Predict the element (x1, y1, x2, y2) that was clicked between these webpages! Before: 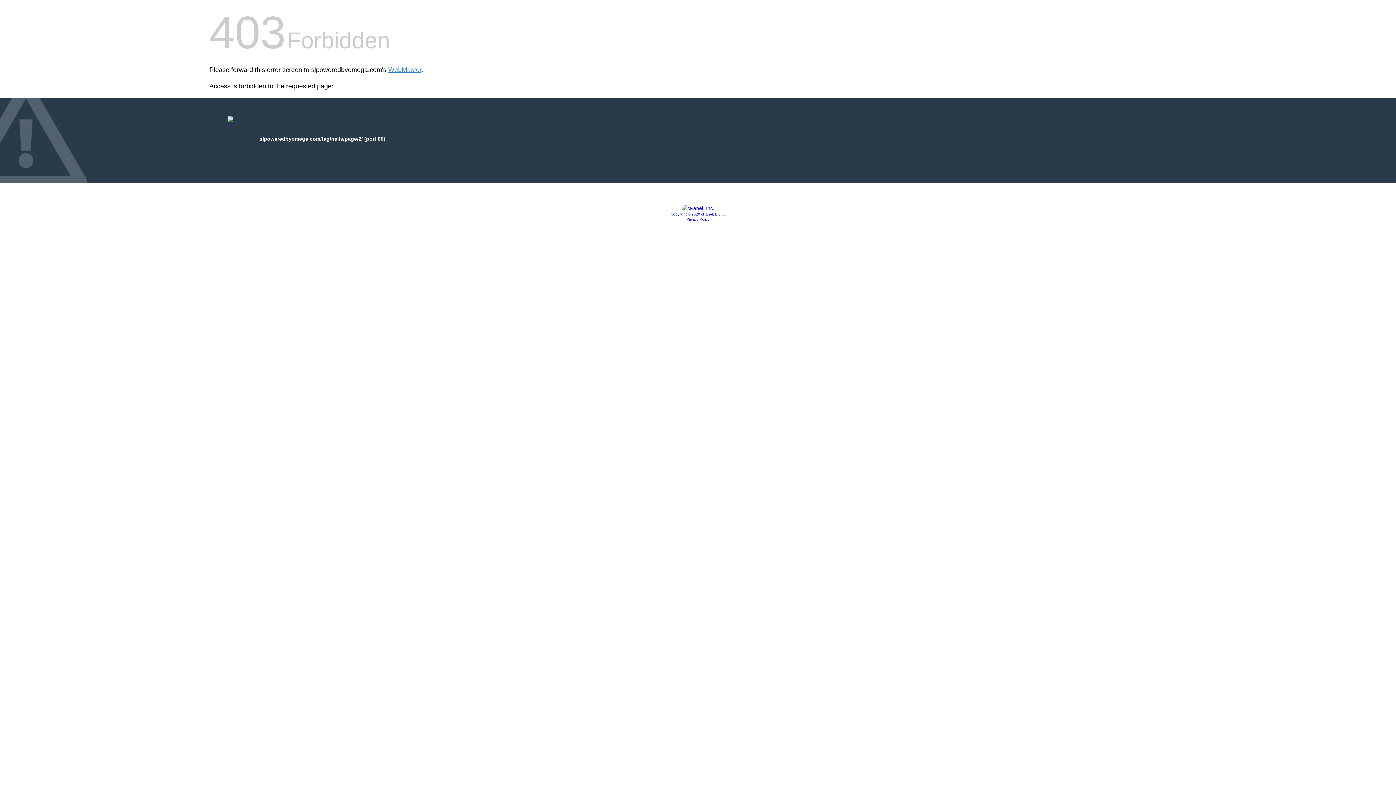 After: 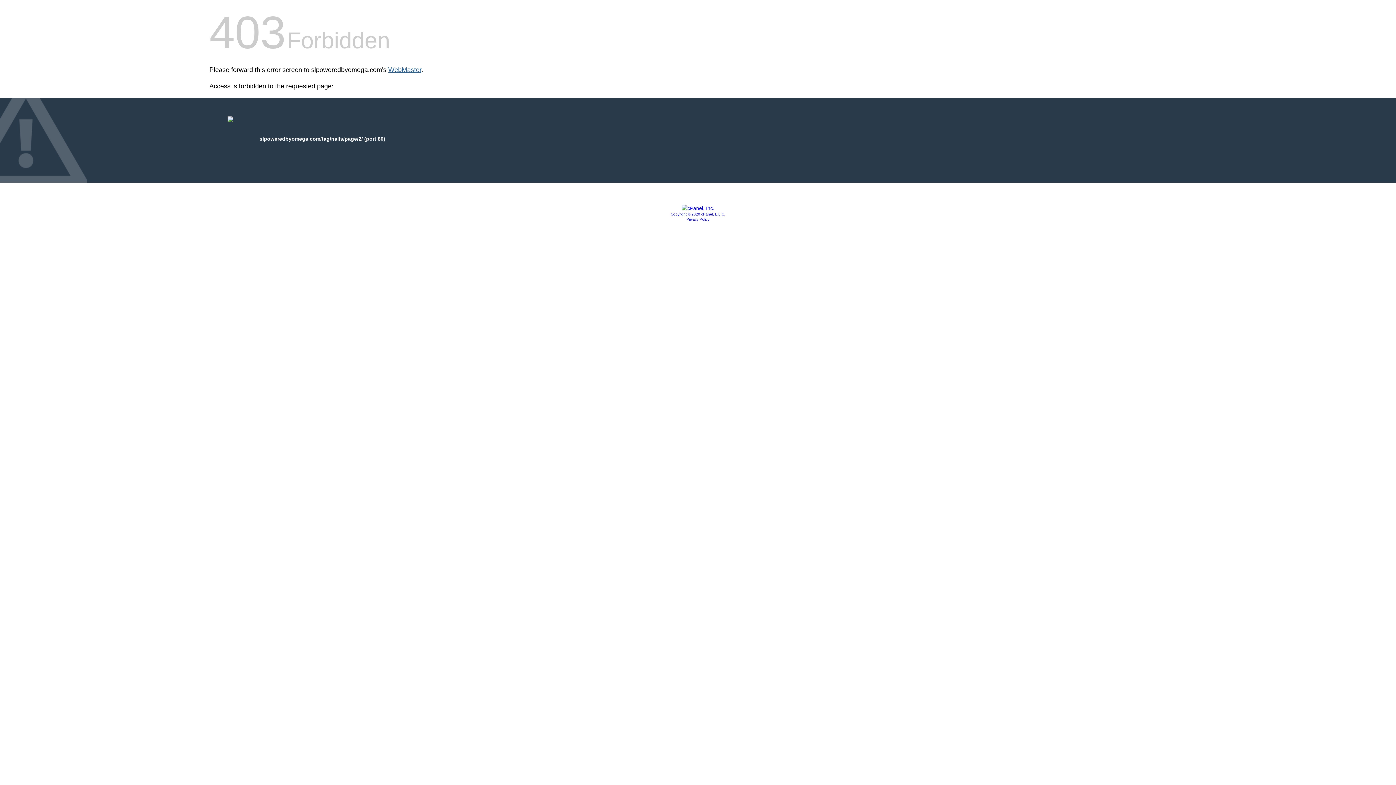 Action: label: WebMaster bbox: (388, 66, 421, 73)